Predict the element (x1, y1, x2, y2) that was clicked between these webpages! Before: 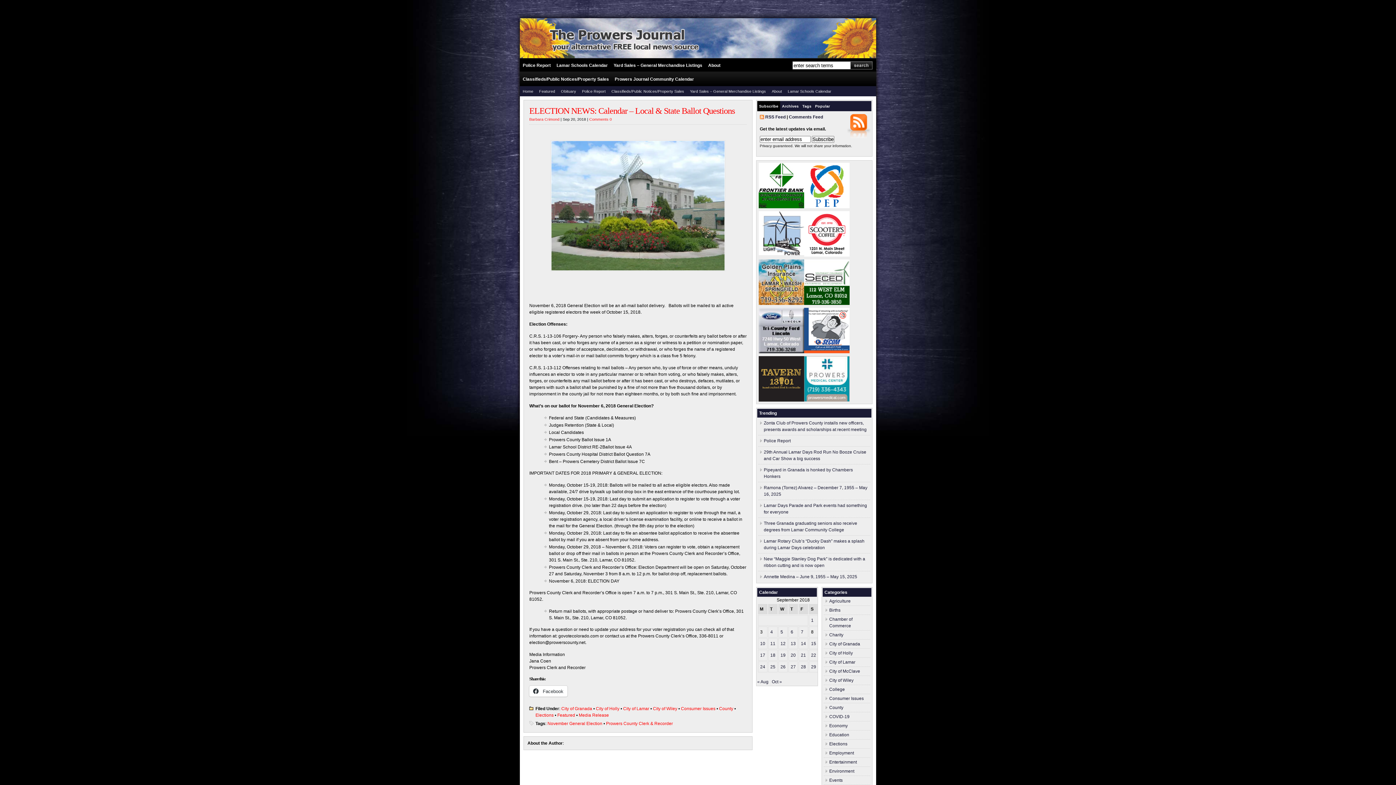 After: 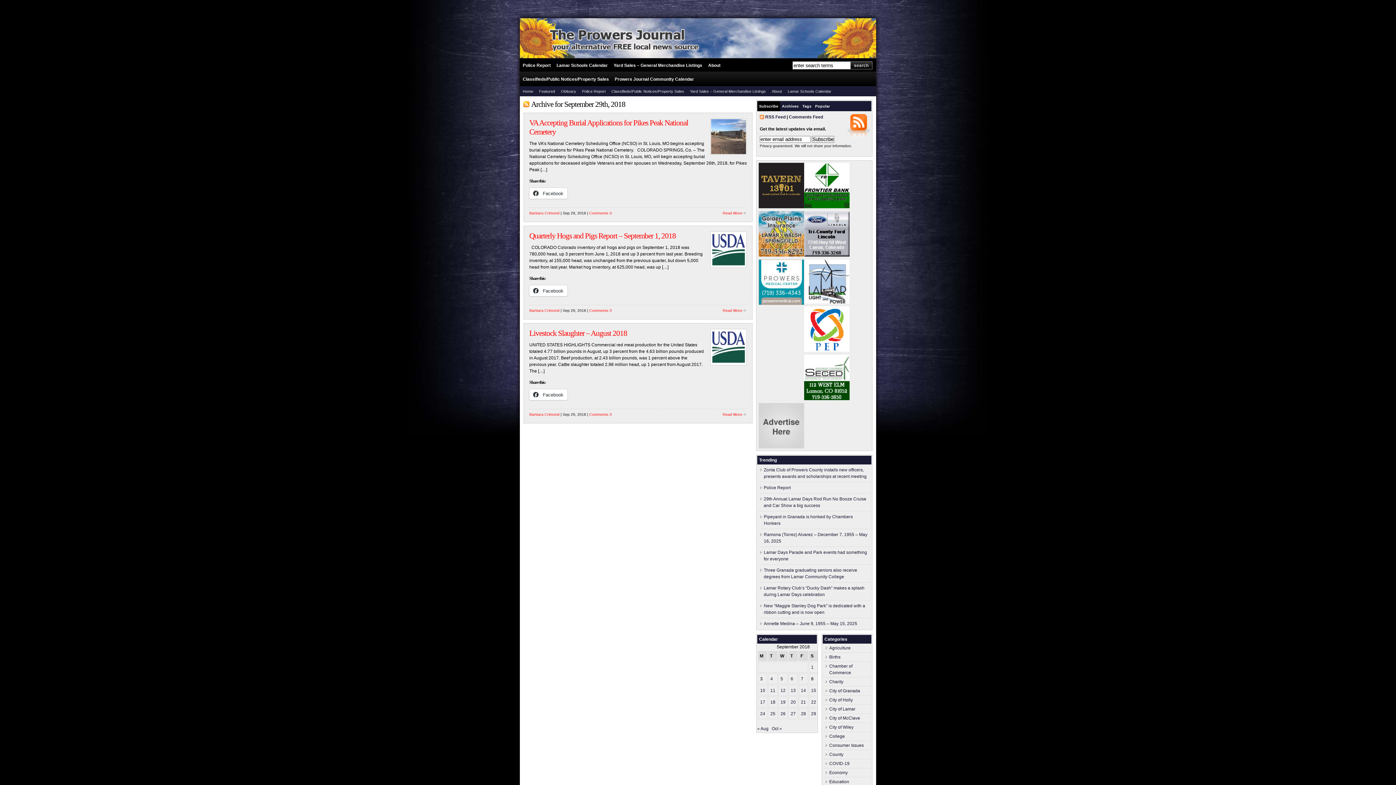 Action: bbox: (811, 664, 816, 669) label: Posts published on September 29, 2018